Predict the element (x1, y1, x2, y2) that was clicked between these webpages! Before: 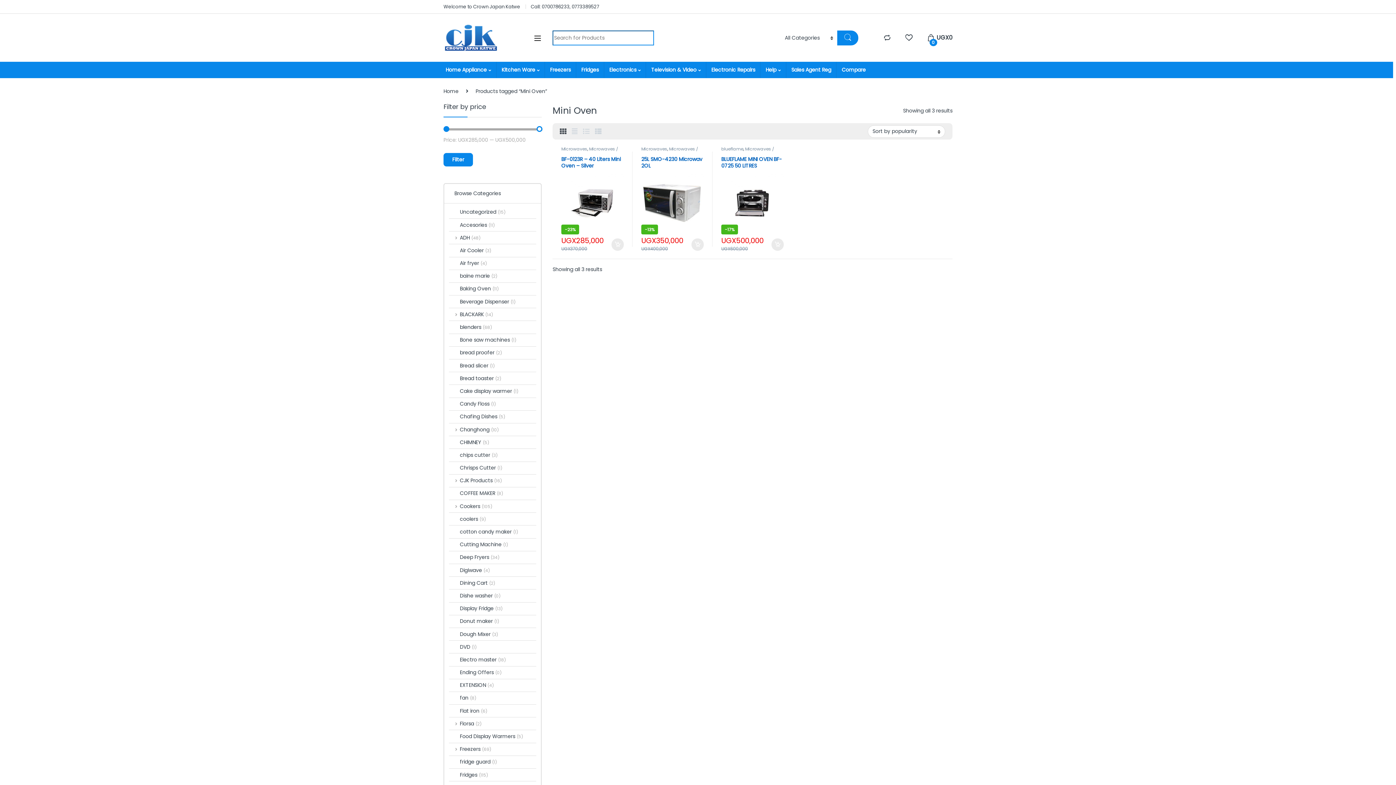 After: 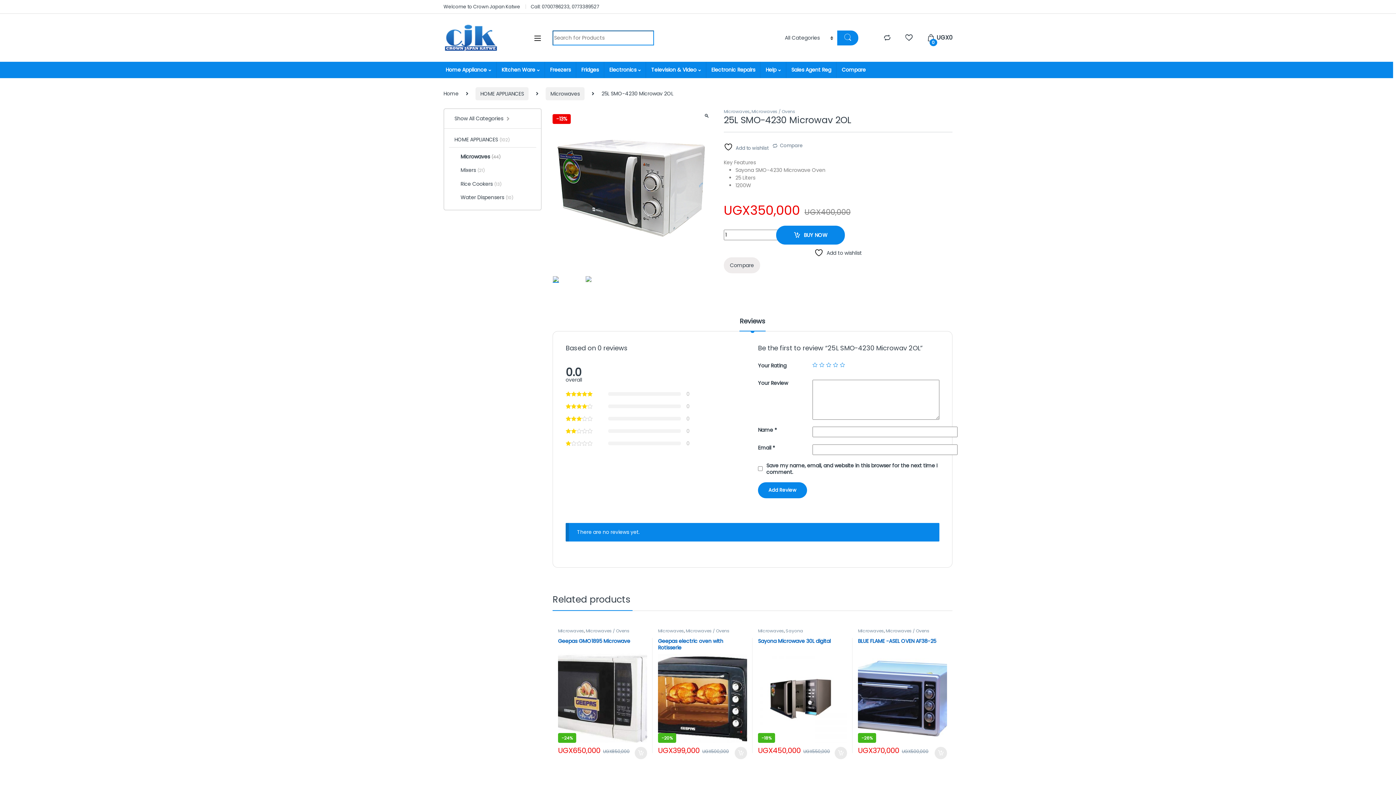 Action: label: 25L SMO-4230 Microwav 2OL
-13% bbox: (641, 155, 704, 234)